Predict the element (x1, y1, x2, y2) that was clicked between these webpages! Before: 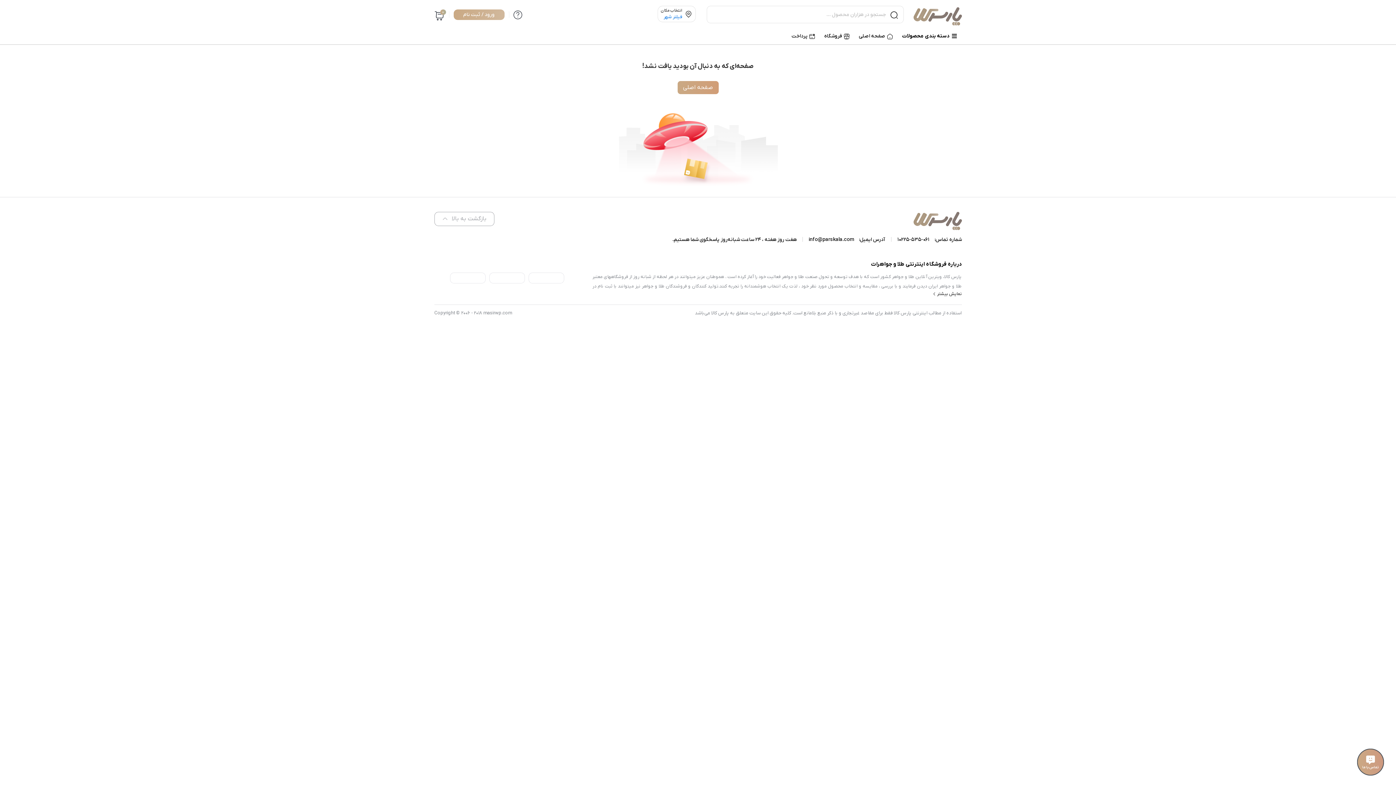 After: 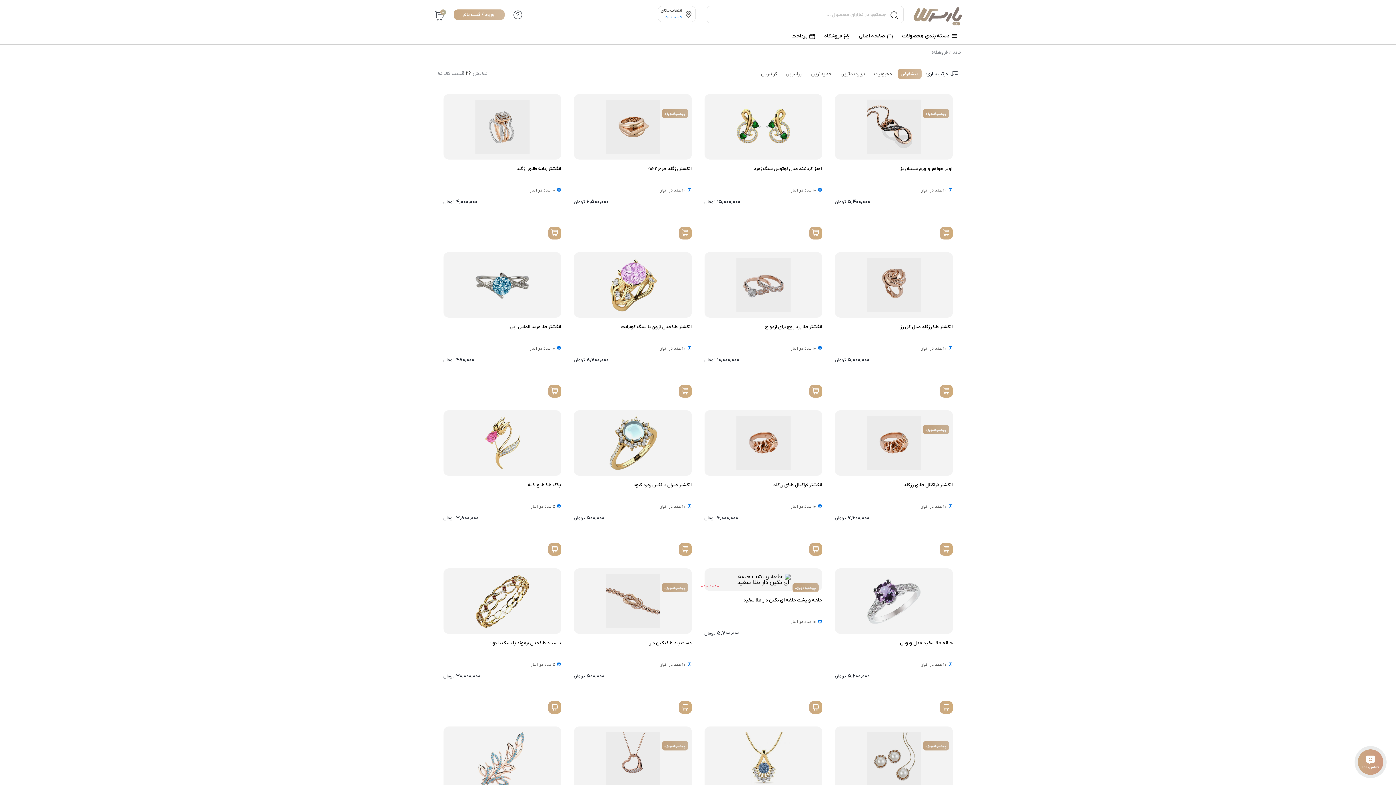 Action: label: فروشگاه bbox: (820, 29, 854, 43)